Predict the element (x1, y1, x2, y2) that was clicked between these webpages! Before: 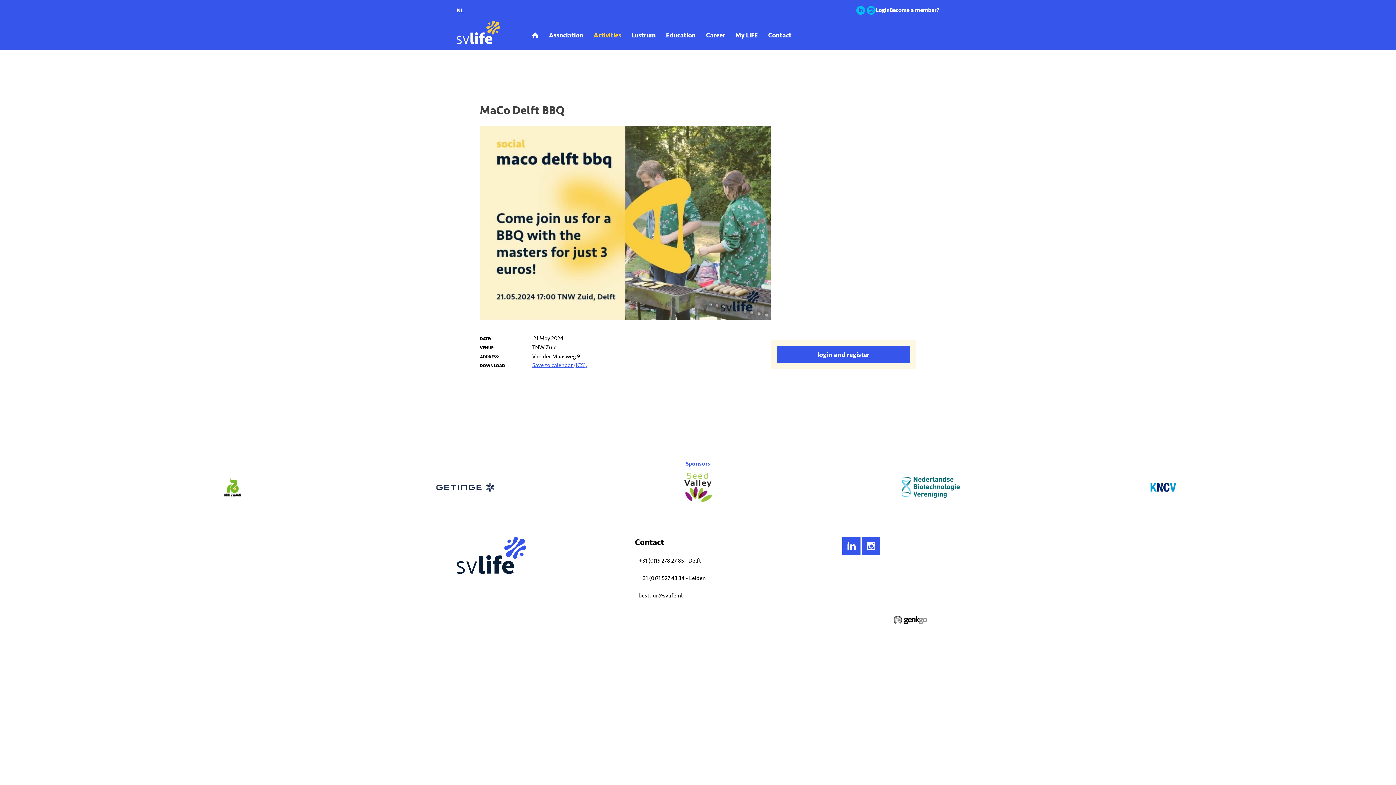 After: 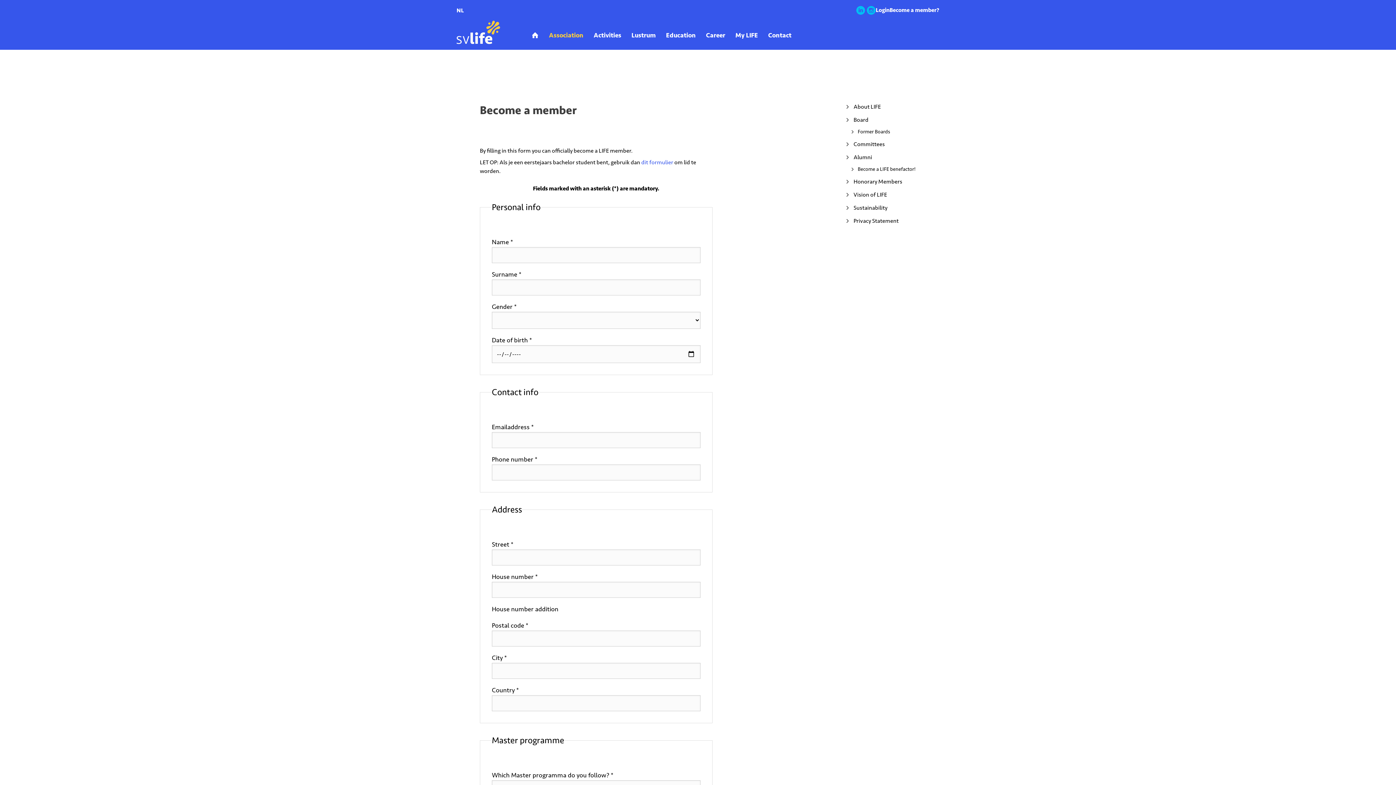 Action: label: Become a member? bbox: (889, 5, 939, 14)